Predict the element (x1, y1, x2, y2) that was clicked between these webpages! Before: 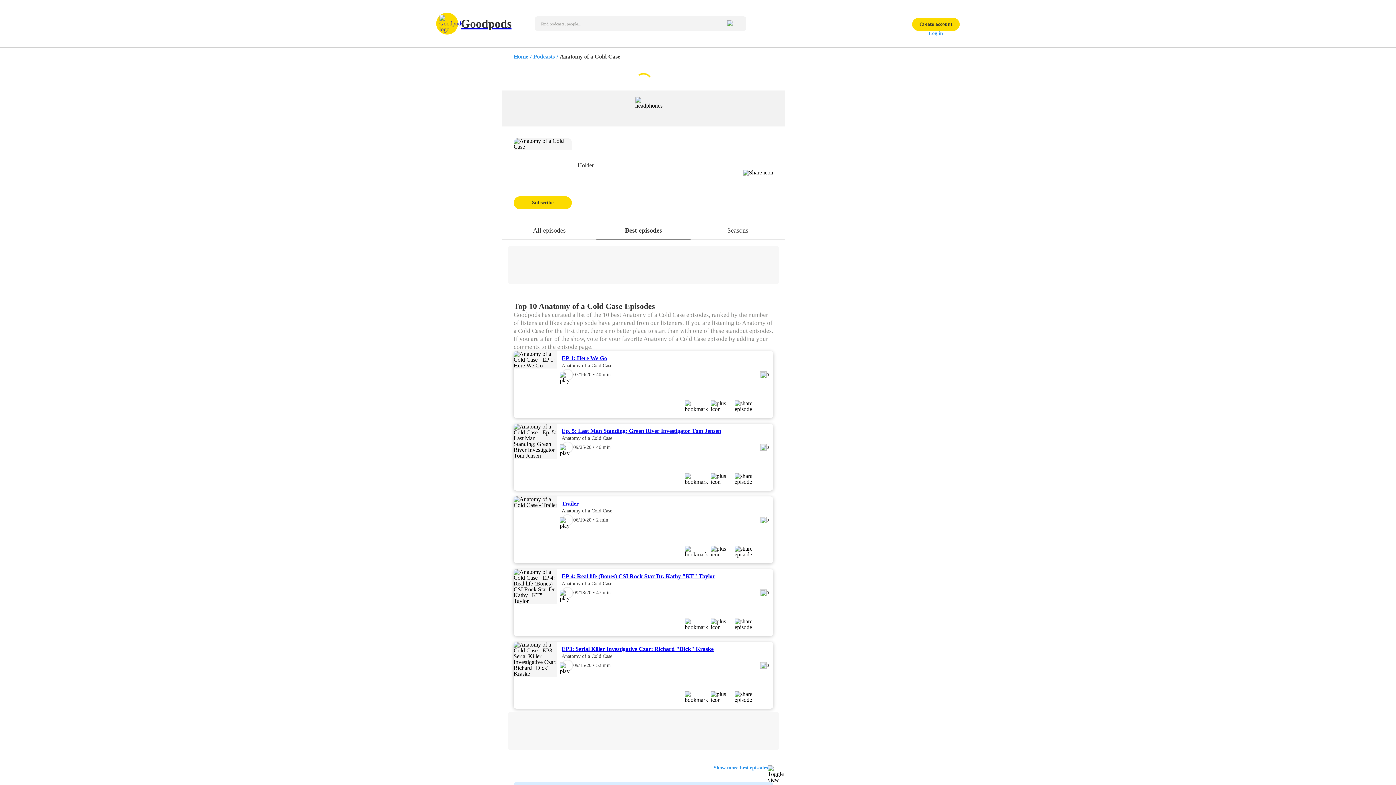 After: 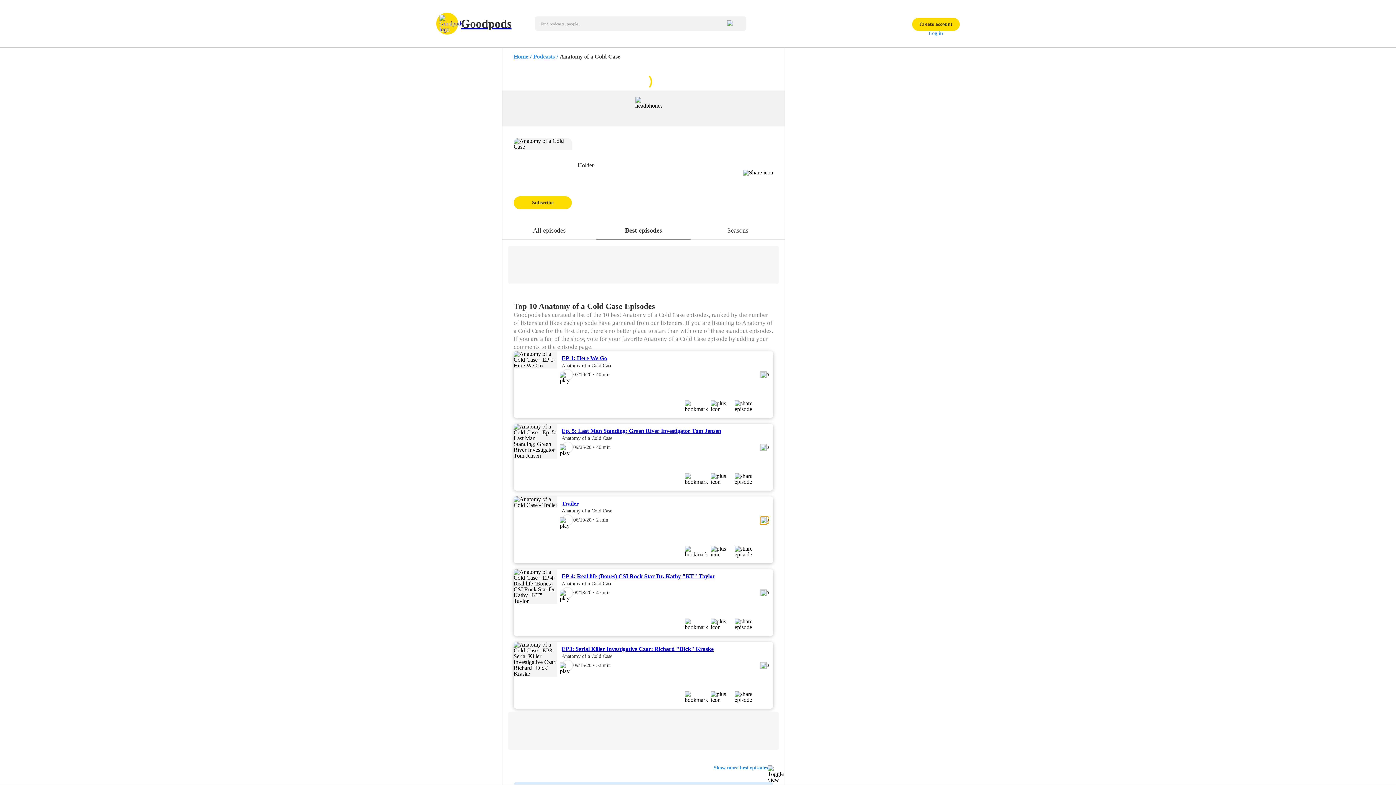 Action: bbox: (760, 517, 769, 523) label: 0